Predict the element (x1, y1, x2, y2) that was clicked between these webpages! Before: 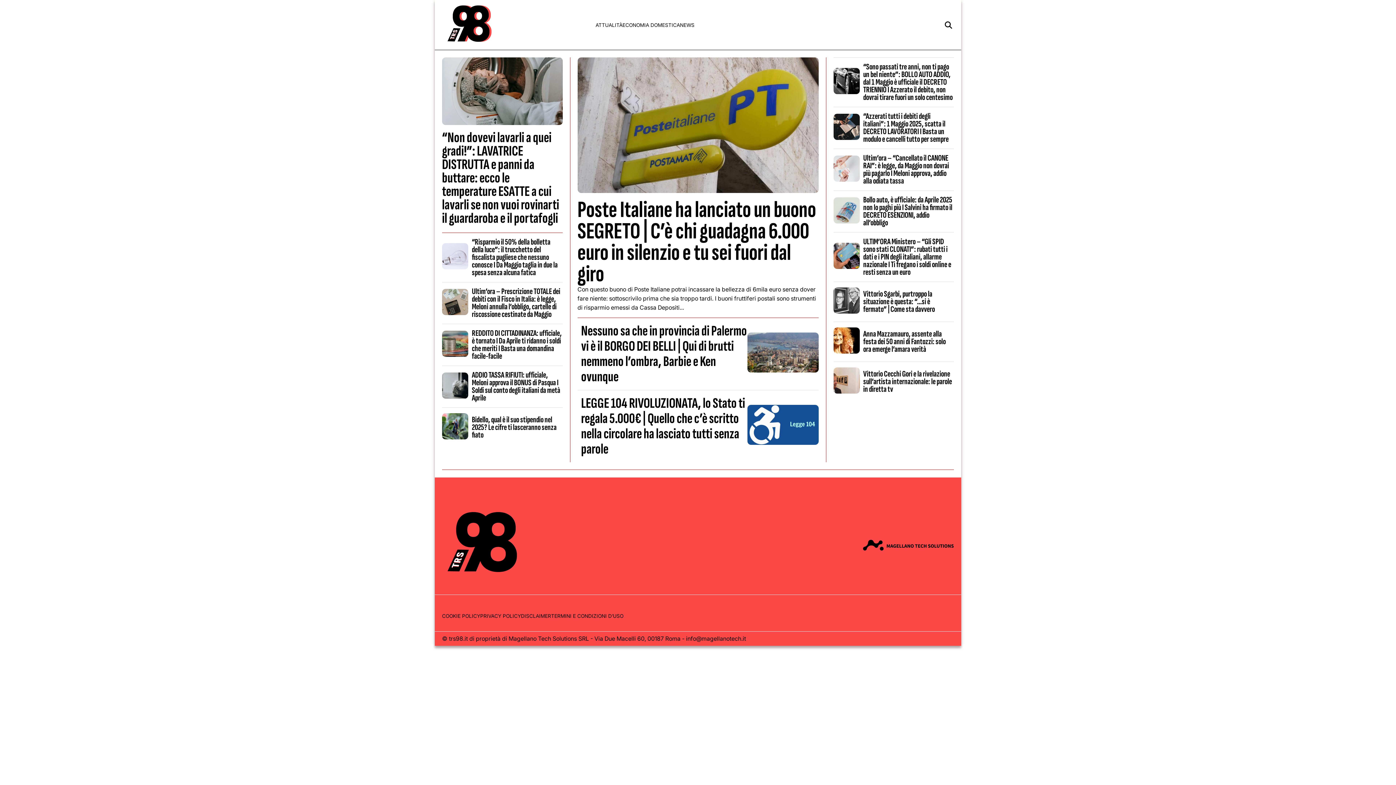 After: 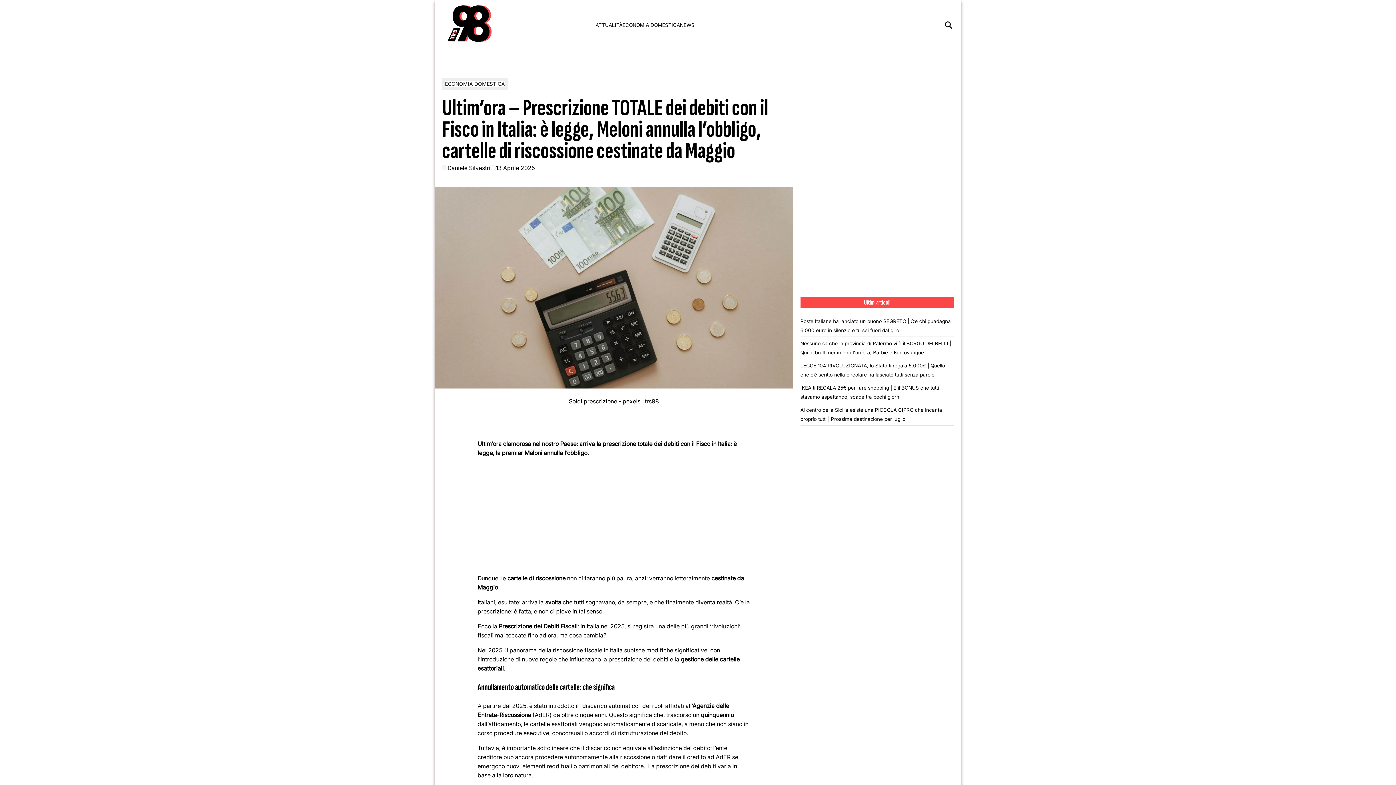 Action: bbox: (472, 286, 560, 319) label: Ultim’ora – Prescrizione TOTALE dei debiti con il Fisco in Italia: è legge, Meloni annulla l’obbligo, cartelle di riscossione cestinate da Maggio